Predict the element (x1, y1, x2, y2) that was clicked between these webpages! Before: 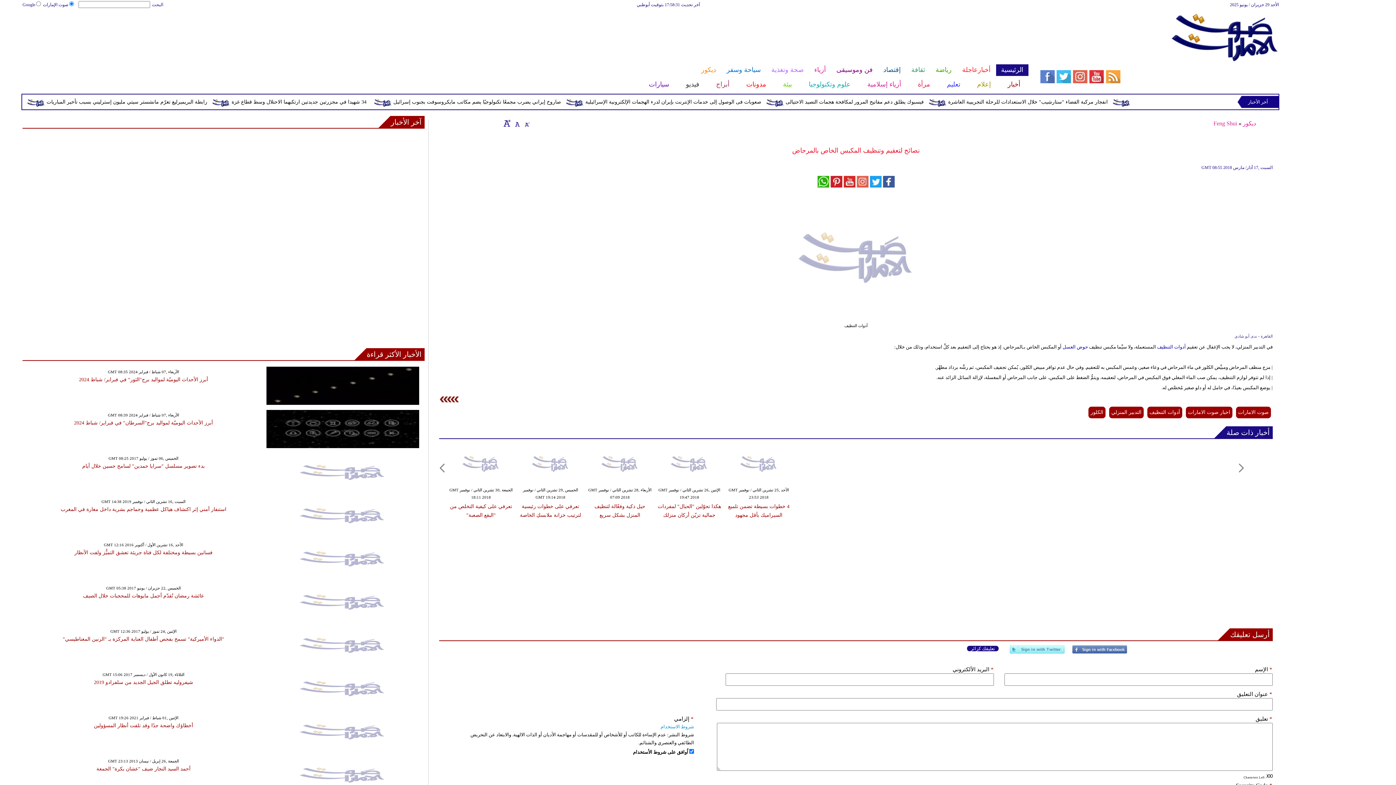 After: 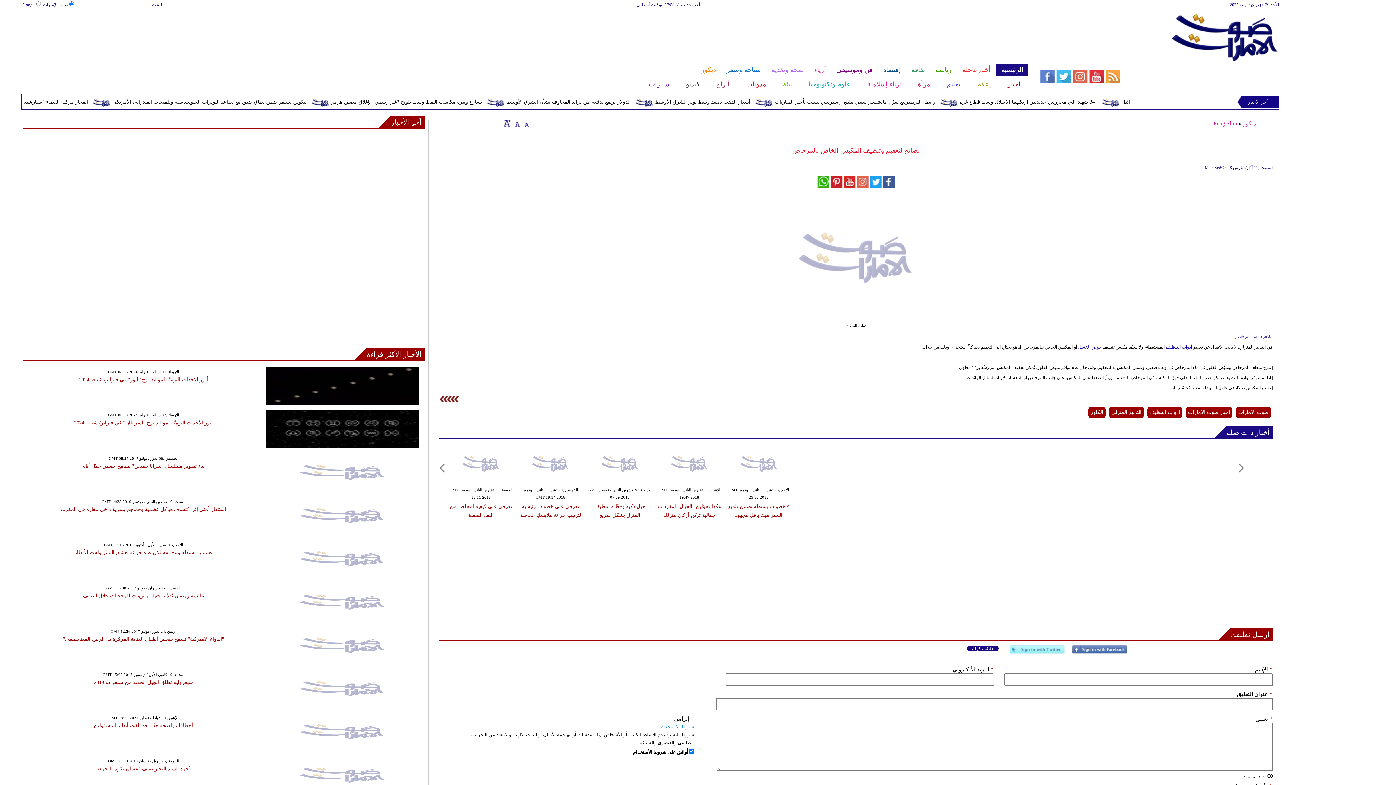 Action: bbox: (512, 119, 520, 126)